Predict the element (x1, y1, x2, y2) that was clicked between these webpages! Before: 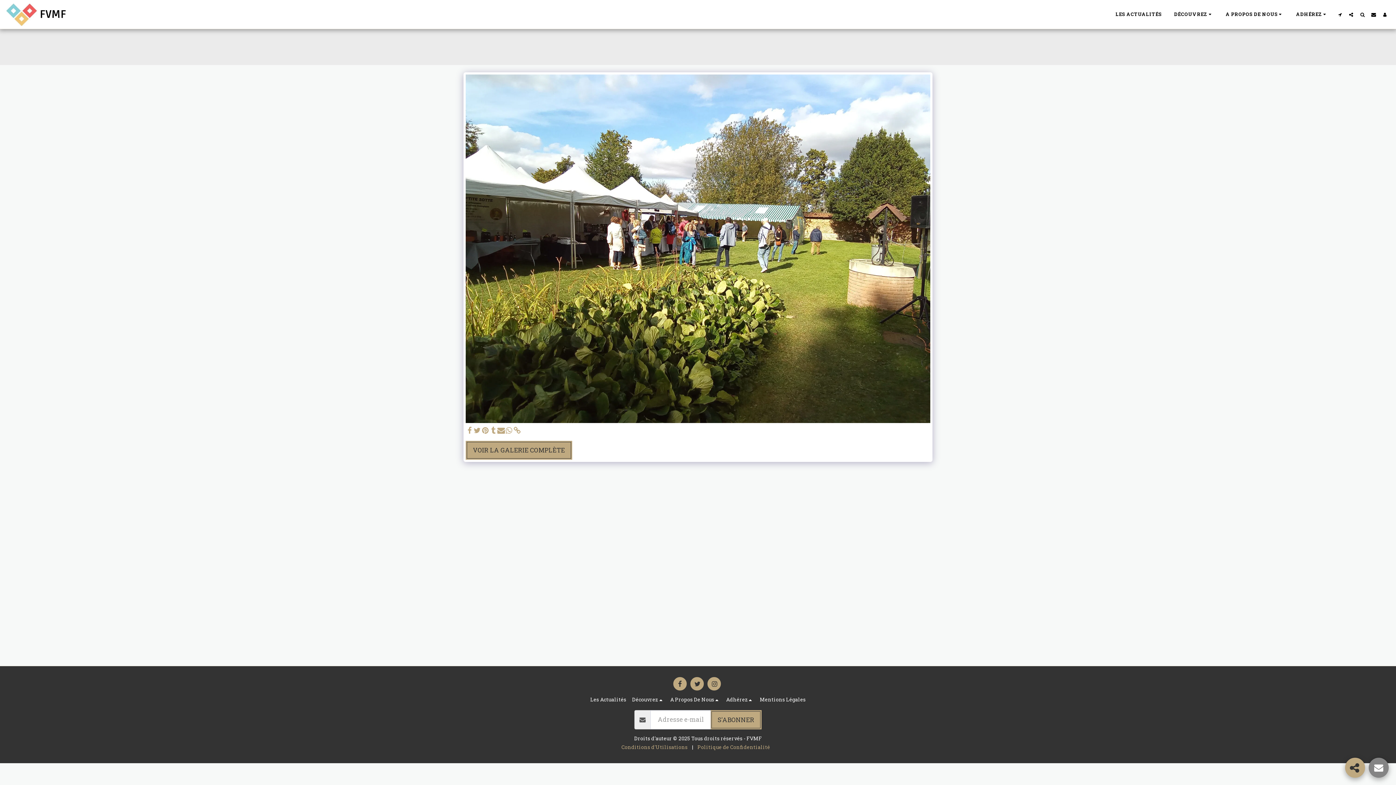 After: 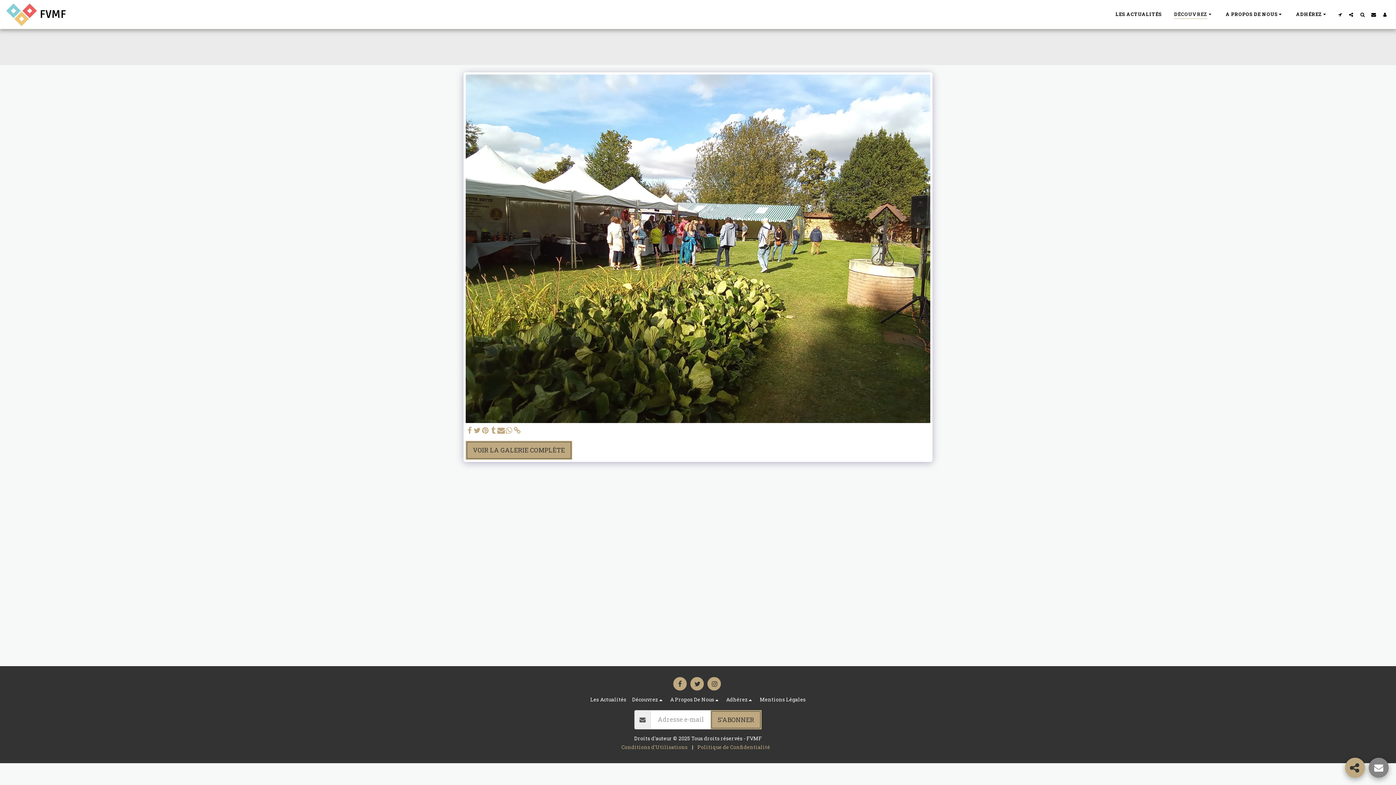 Action: bbox: (1168, 9, 1219, 19) label: DÉCOUVREZ  